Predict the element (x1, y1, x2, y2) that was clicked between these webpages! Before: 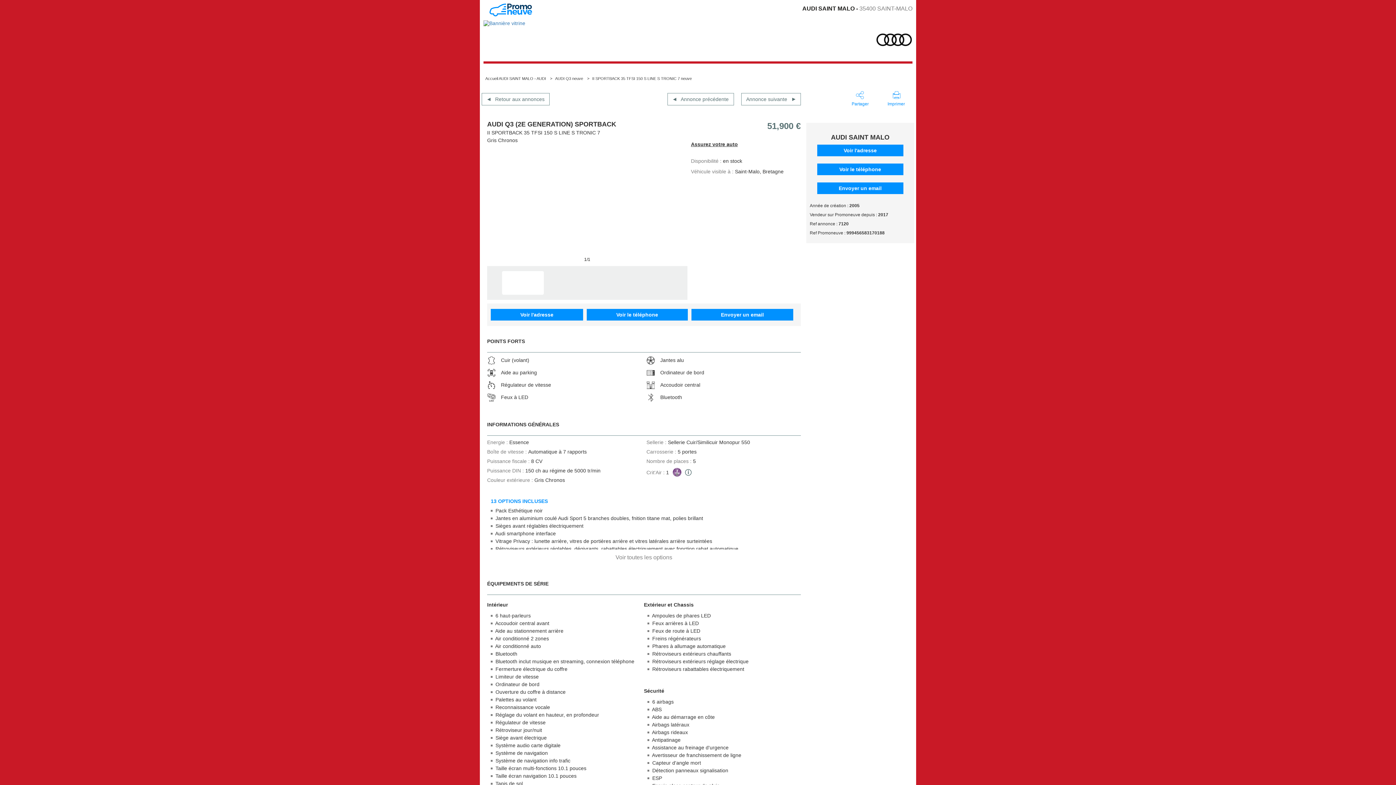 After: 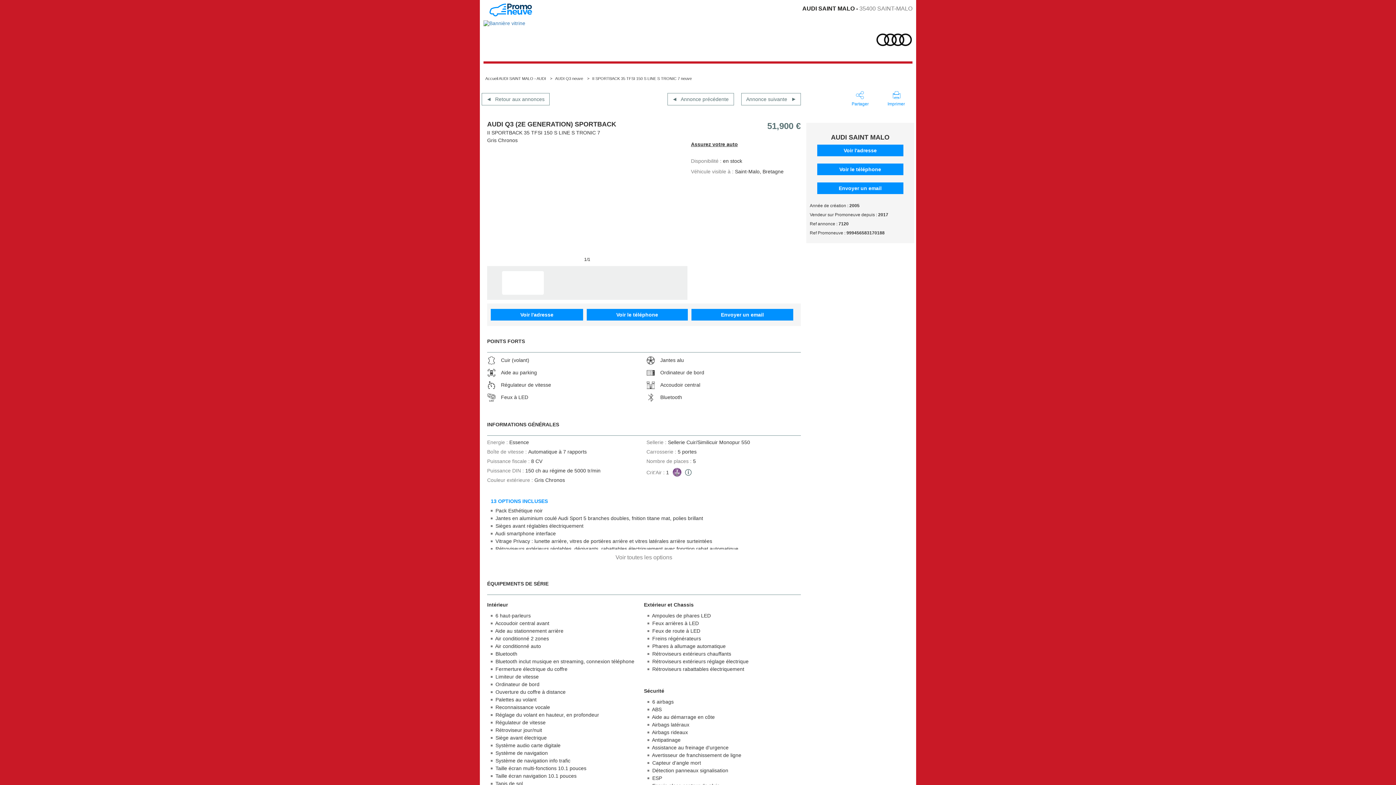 Action: bbox: (691, 141, 738, 147) label: Assurez votre auto